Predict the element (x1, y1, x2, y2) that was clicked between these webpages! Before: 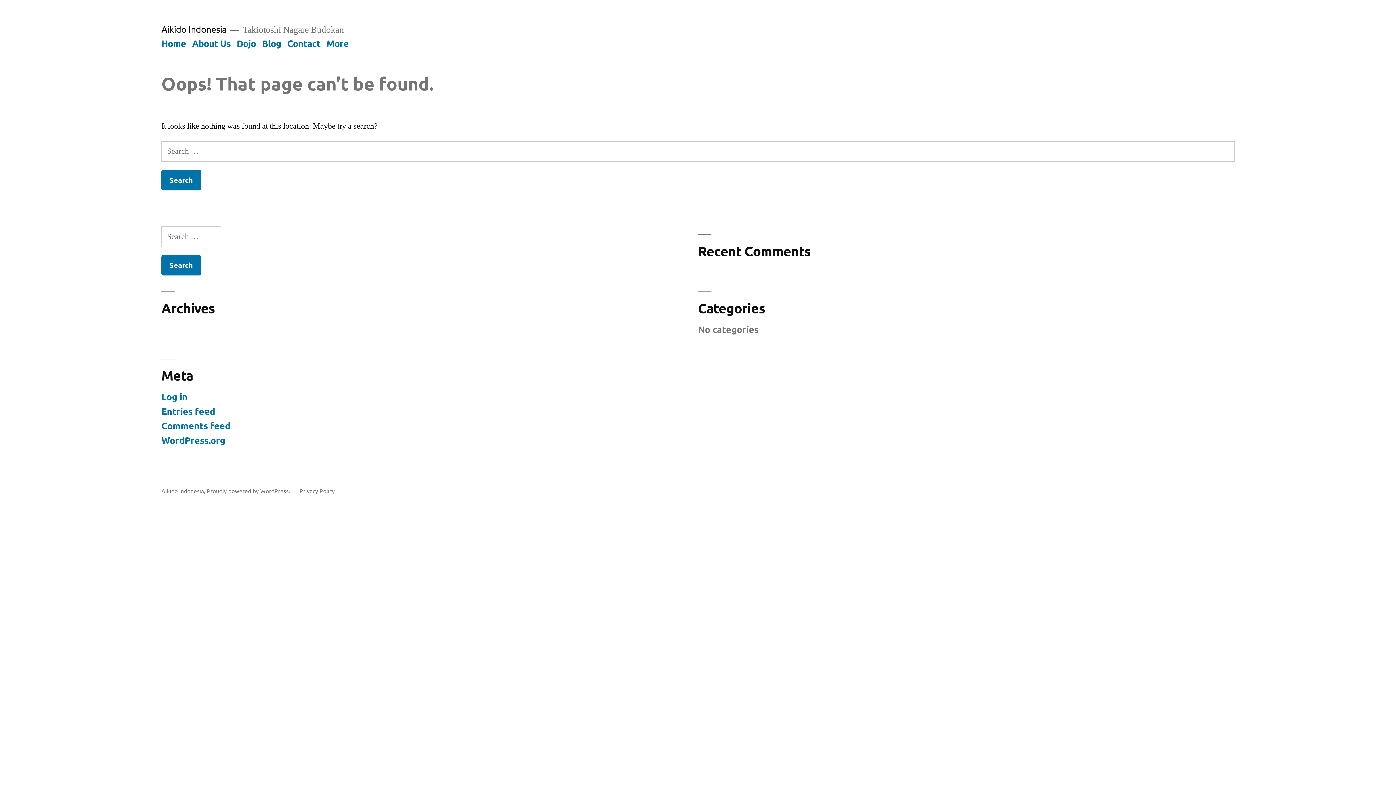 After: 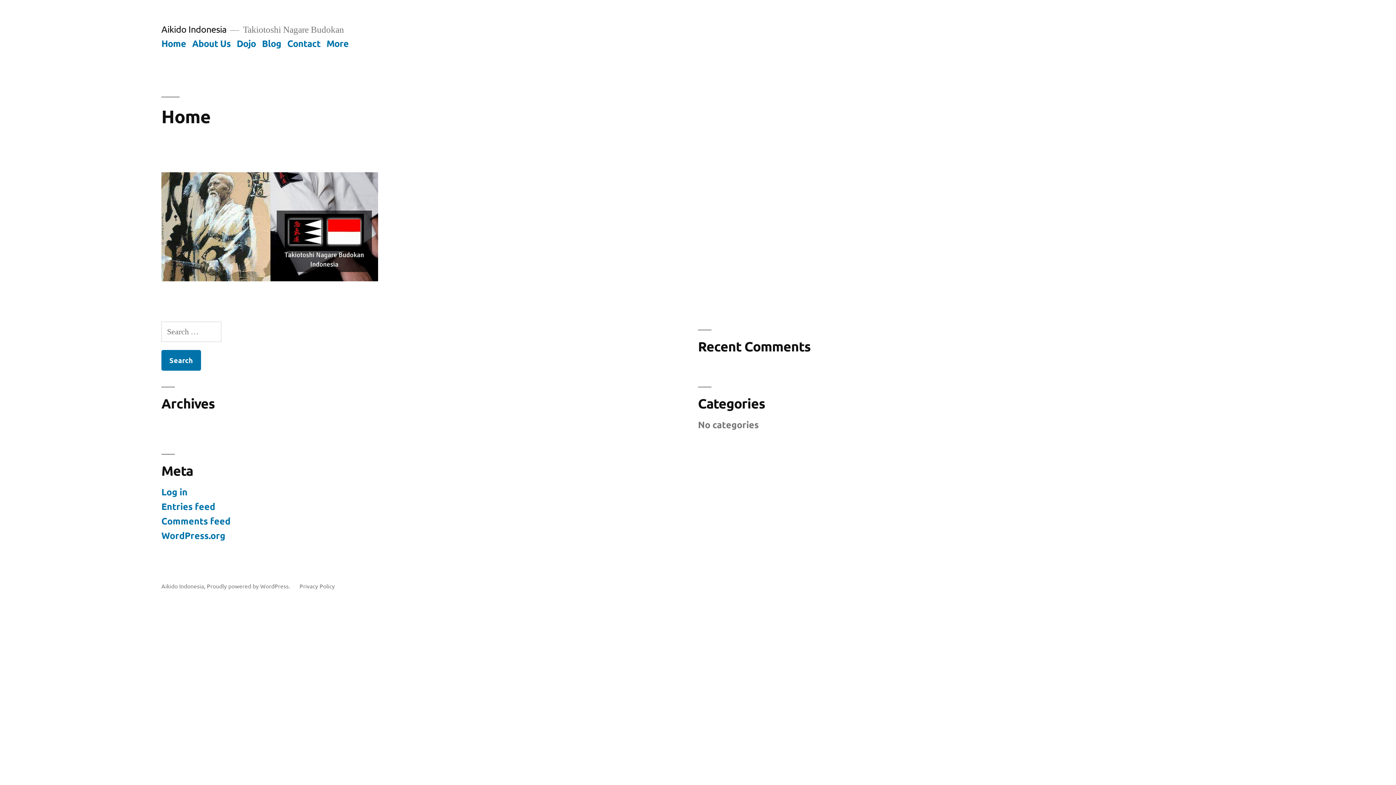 Action: label: Aikido Indonesia bbox: (161, 487, 204, 494)